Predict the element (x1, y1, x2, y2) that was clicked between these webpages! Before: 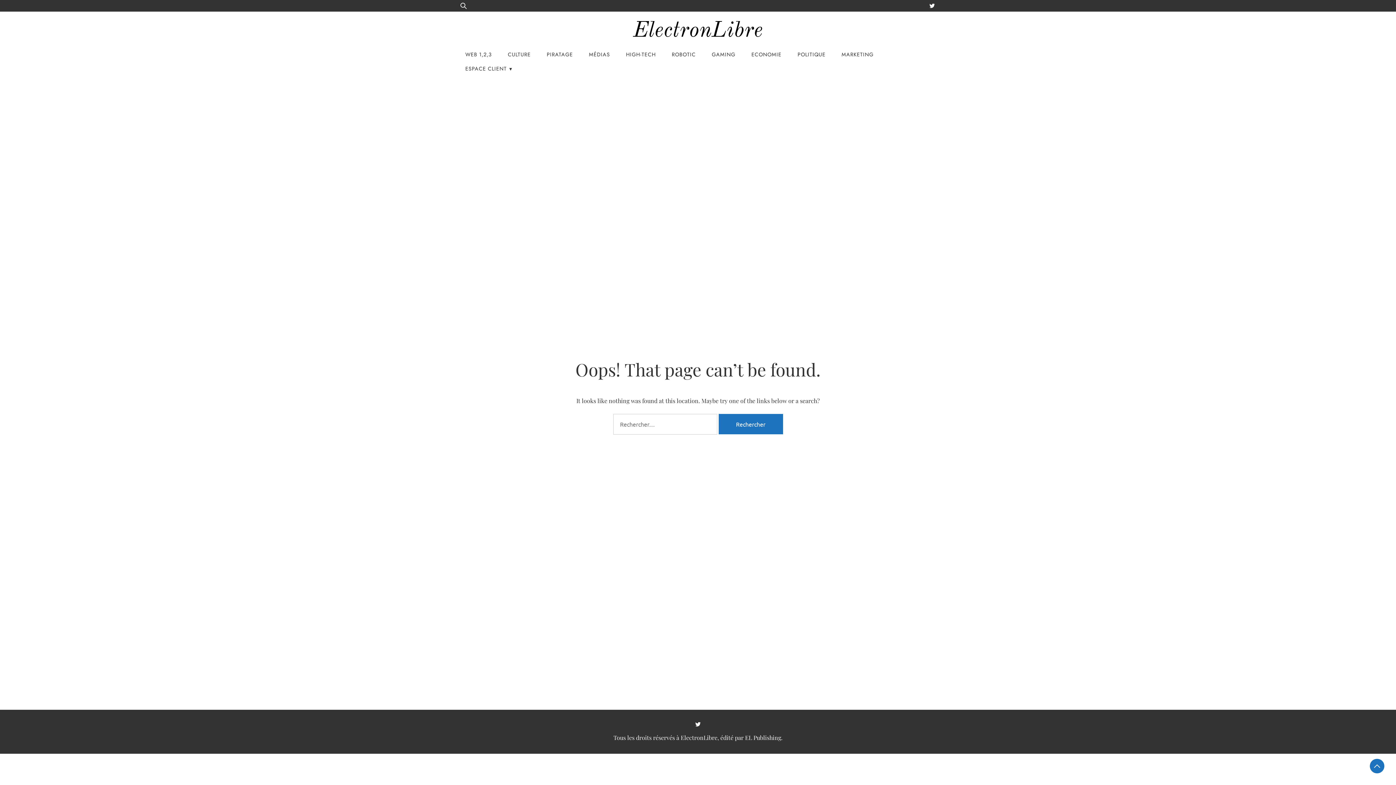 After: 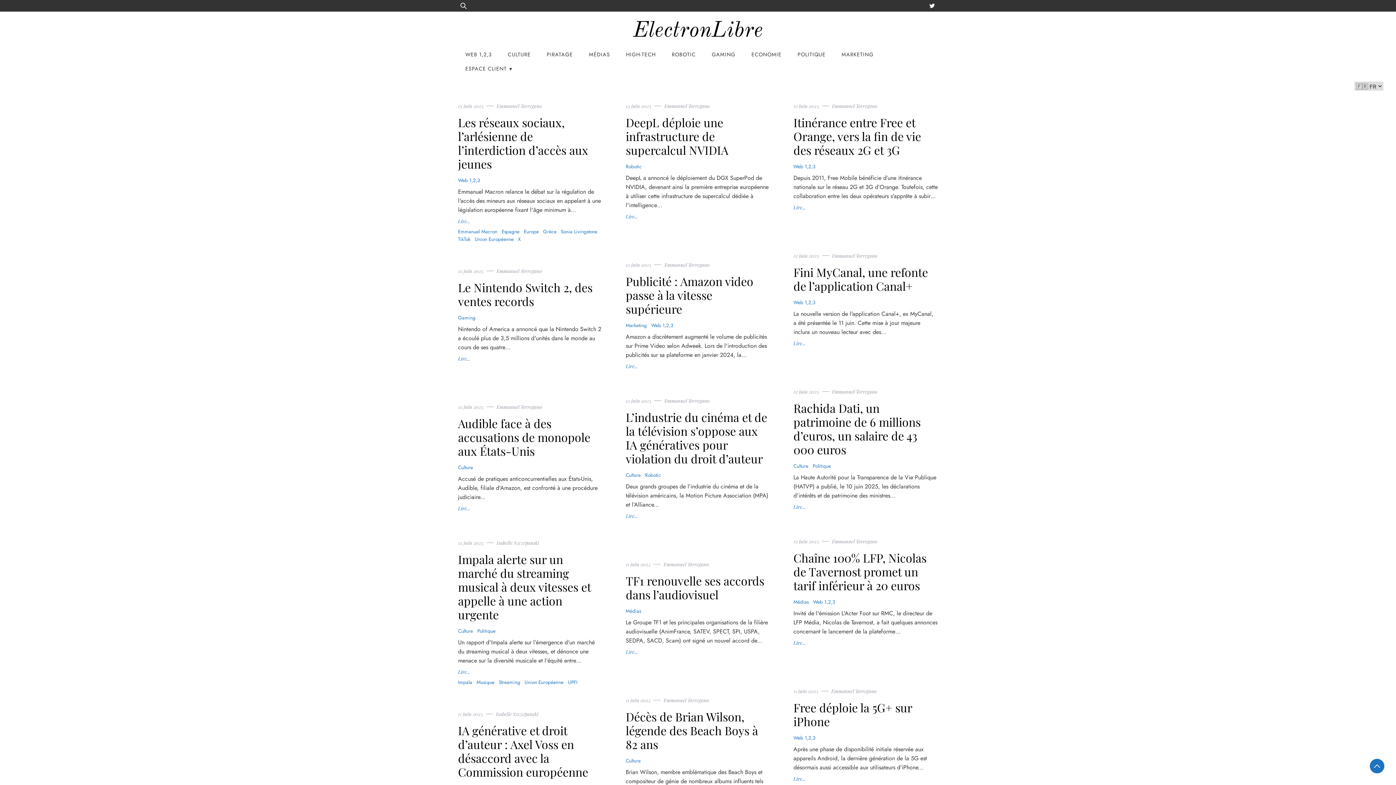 Action: label: ElectronLibre bbox: (633, 20, 763, 41)